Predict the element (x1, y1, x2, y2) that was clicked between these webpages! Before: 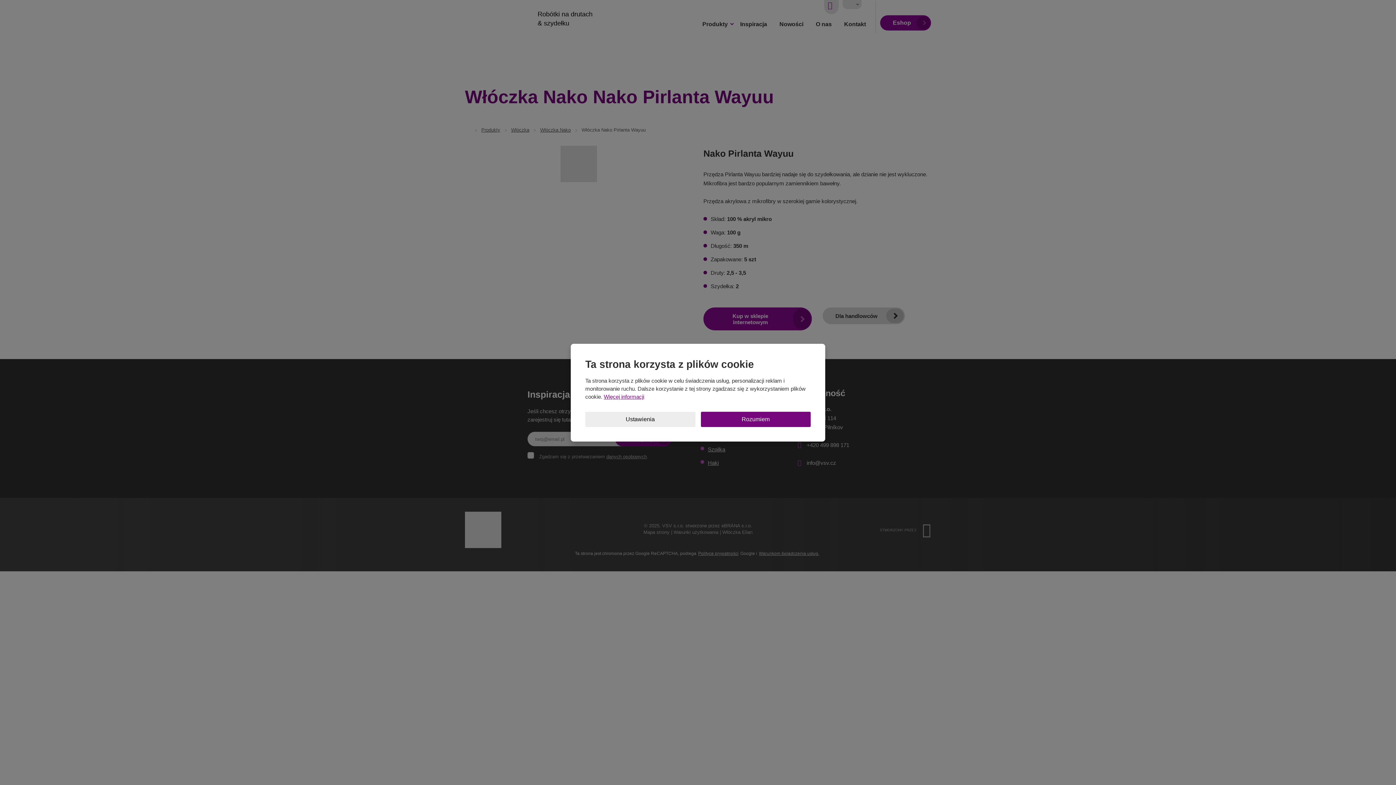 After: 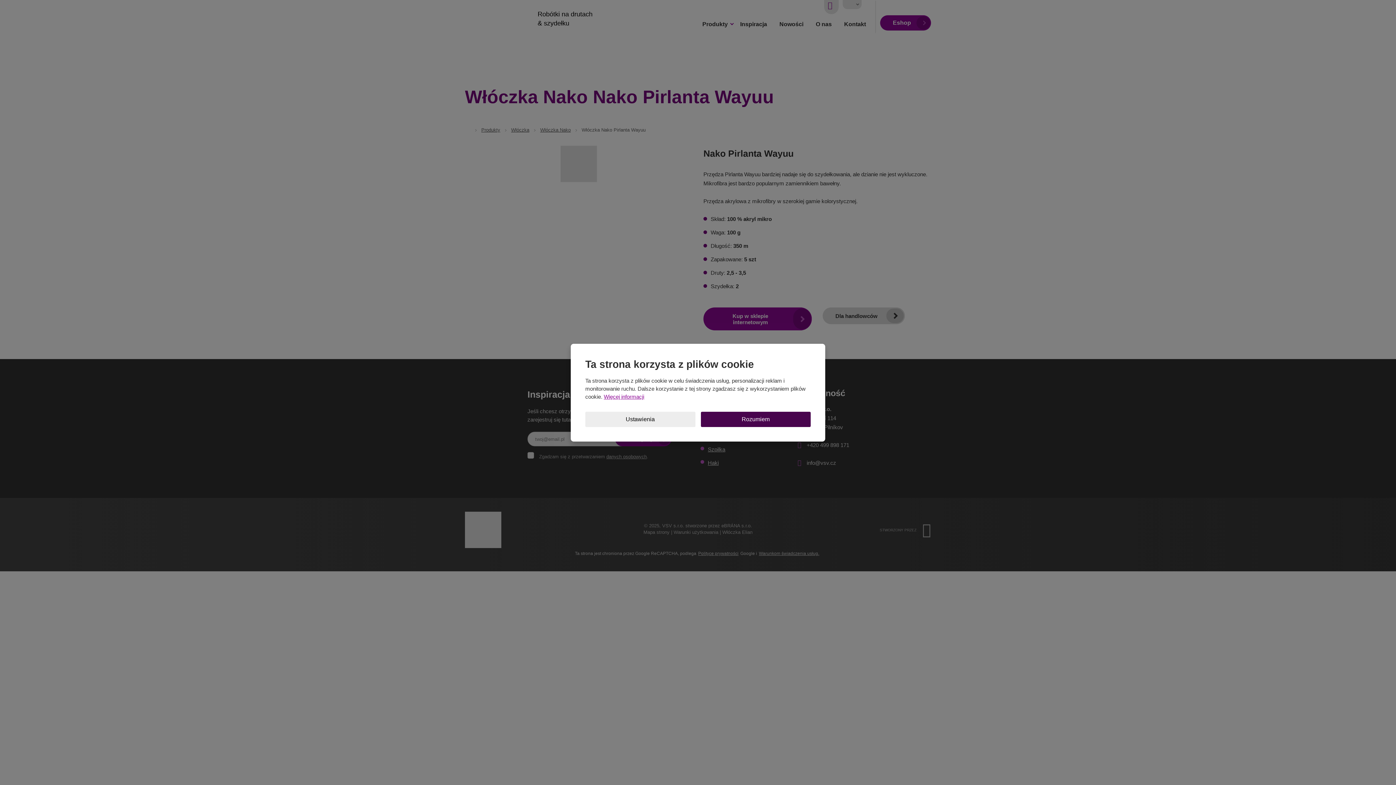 Action: label: Rozumiem bbox: (700, 411, 810, 427)